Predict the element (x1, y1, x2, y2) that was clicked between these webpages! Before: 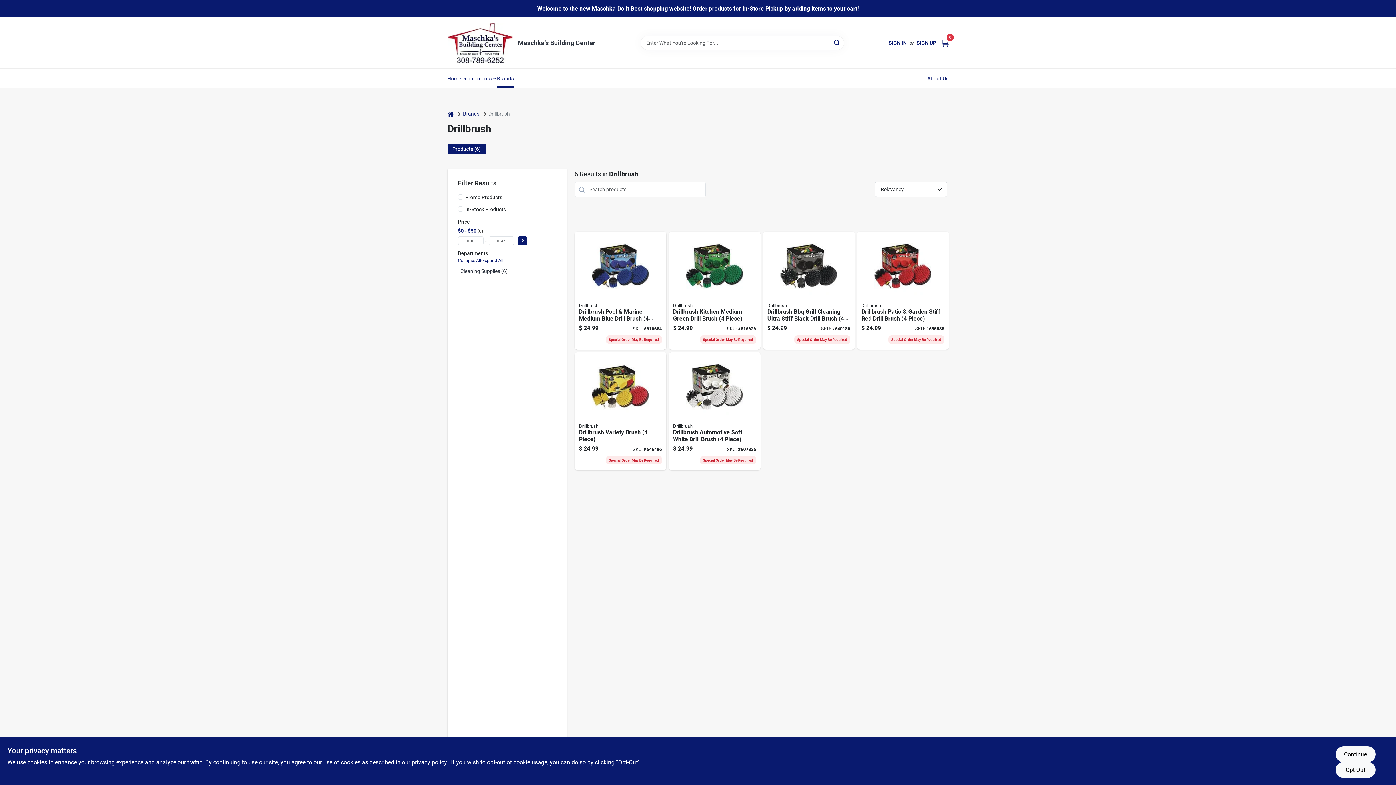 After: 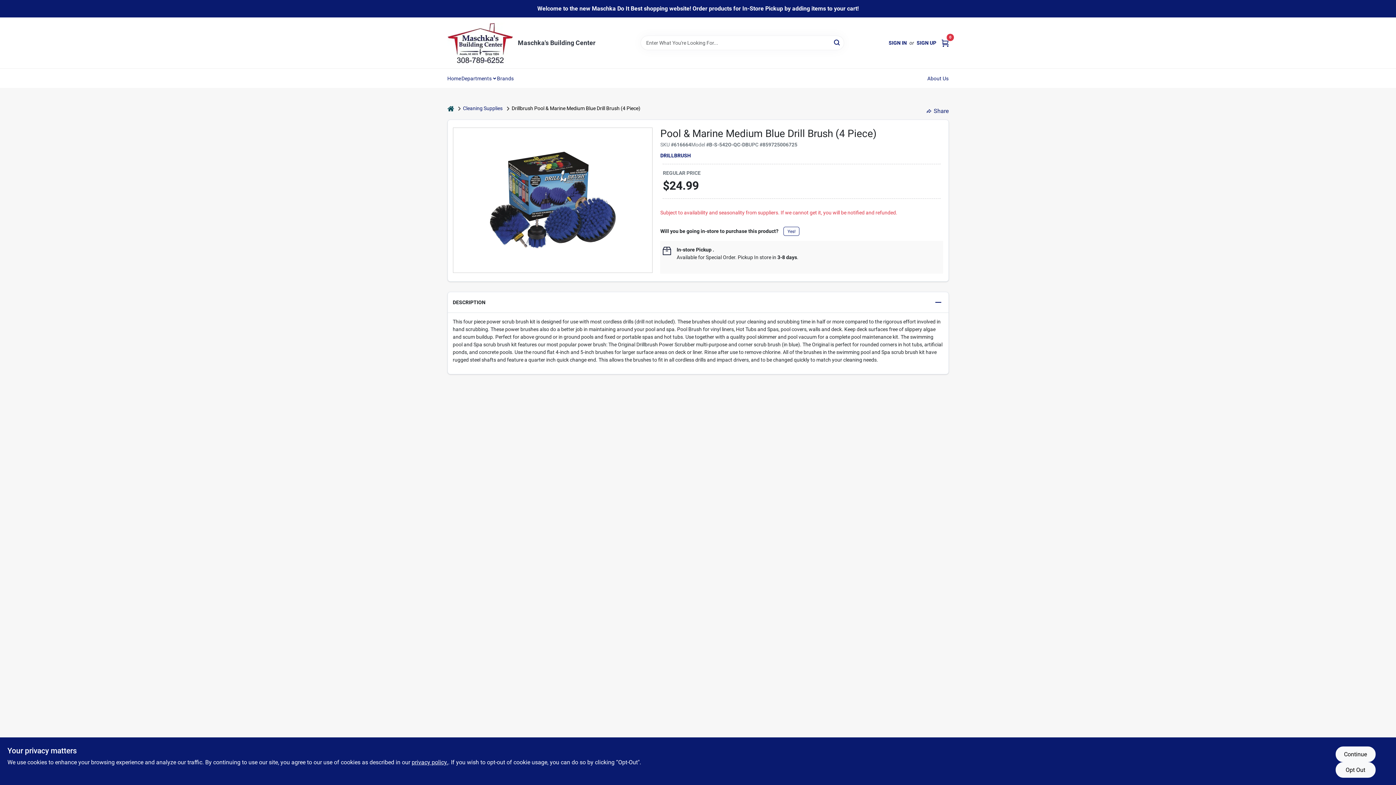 Action: label: Go to drillbrush-pool-marine-medium-blue-drill-brush-piece-859725006725 product page bbox: (574, 231, 666, 349)